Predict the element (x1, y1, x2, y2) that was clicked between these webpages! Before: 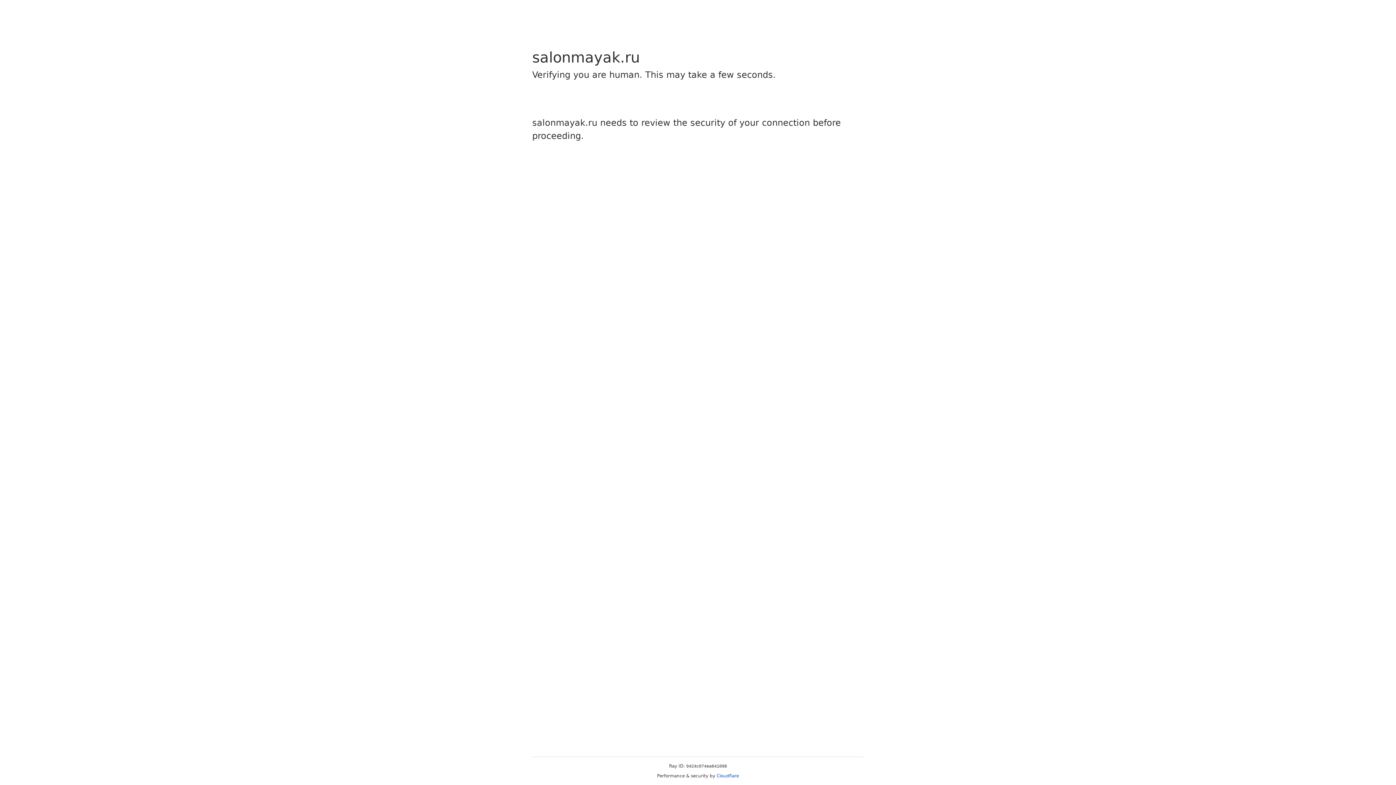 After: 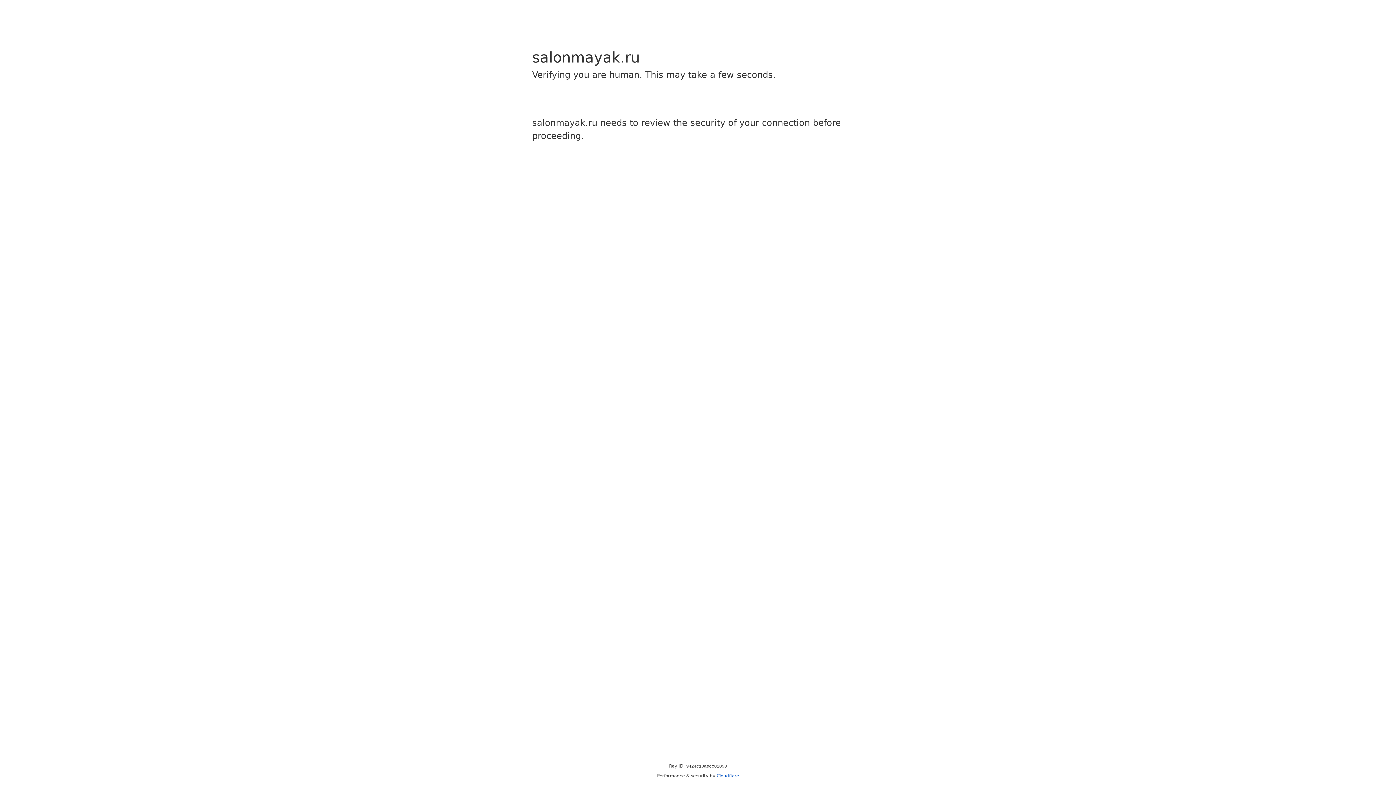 Action: bbox: (716, 773, 739, 778) label: Cloudflare